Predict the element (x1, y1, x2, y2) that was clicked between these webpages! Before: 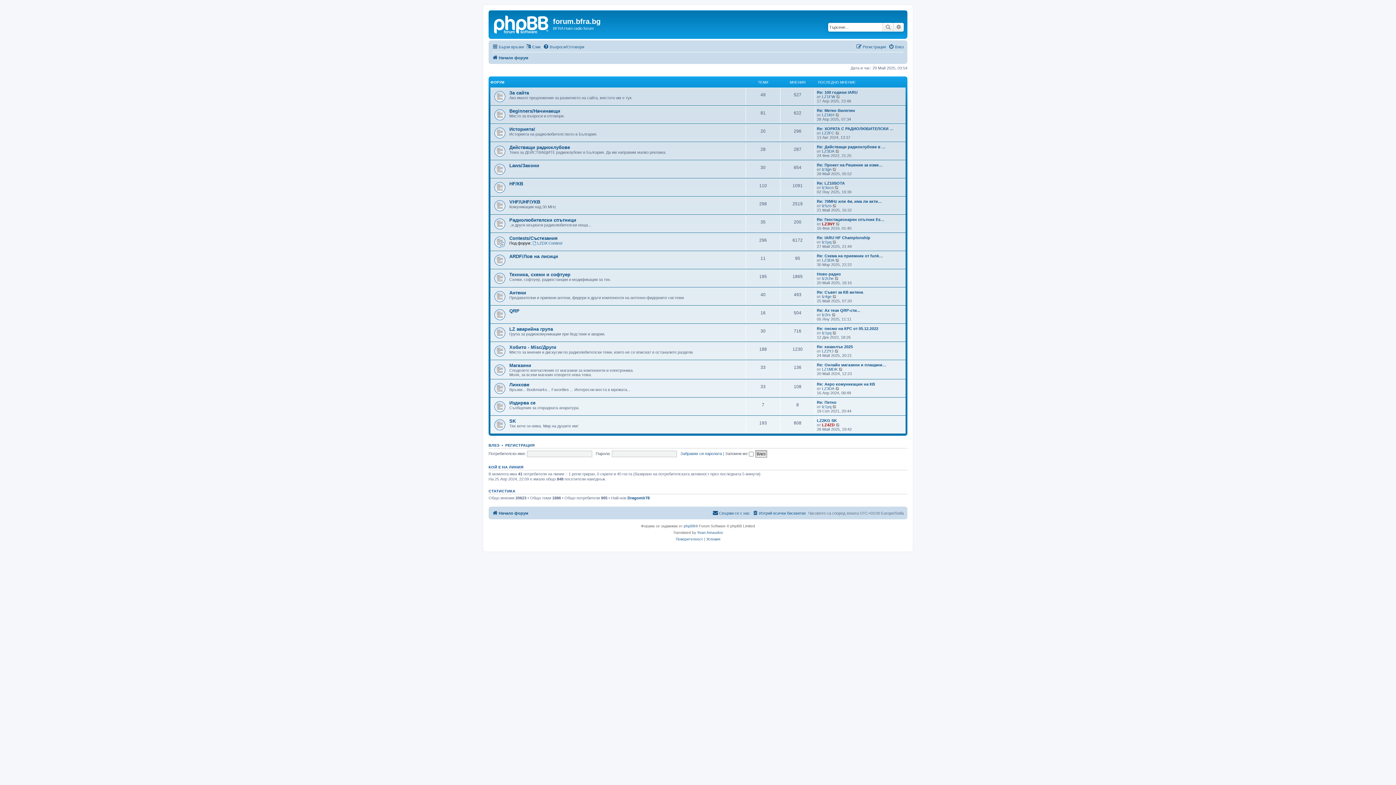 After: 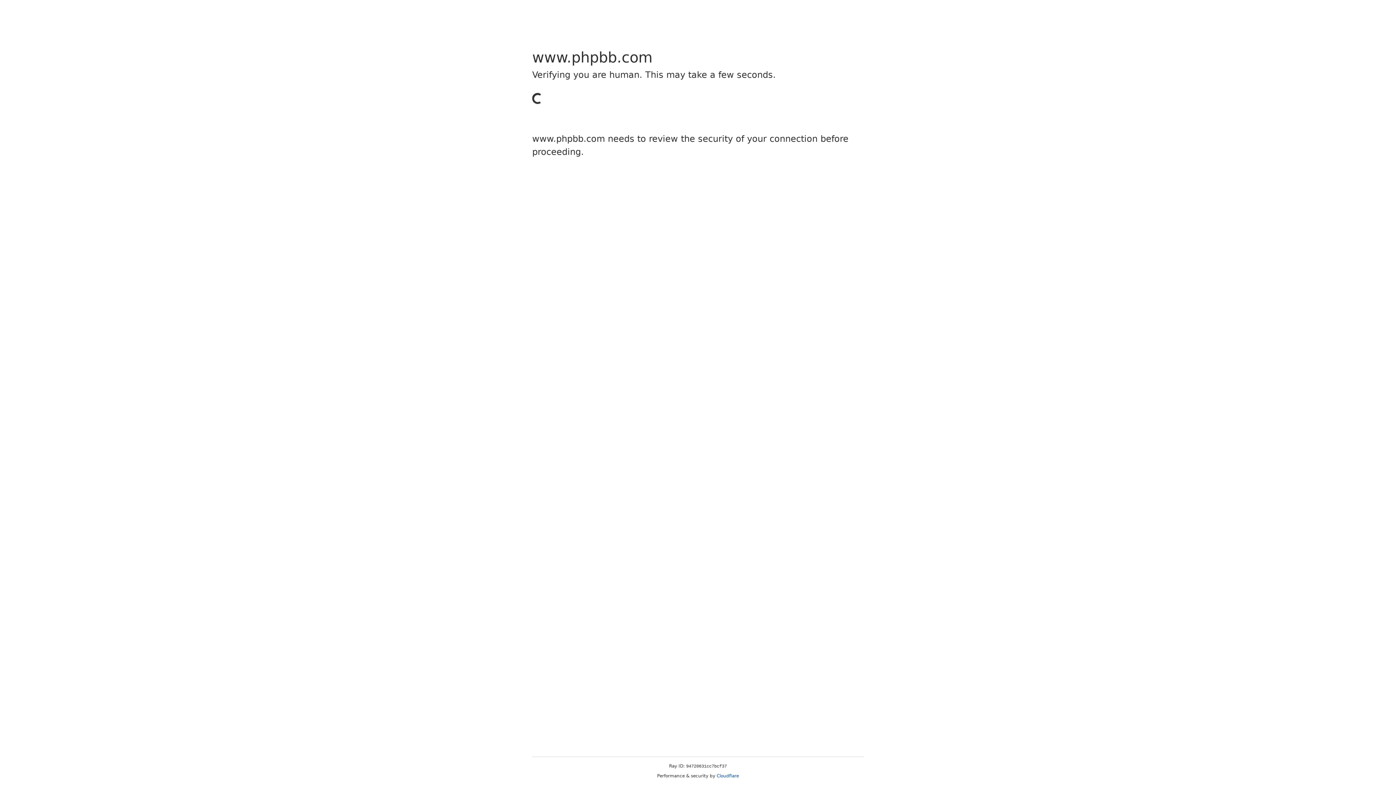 Action: label: phpBB bbox: (684, 523, 695, 529)